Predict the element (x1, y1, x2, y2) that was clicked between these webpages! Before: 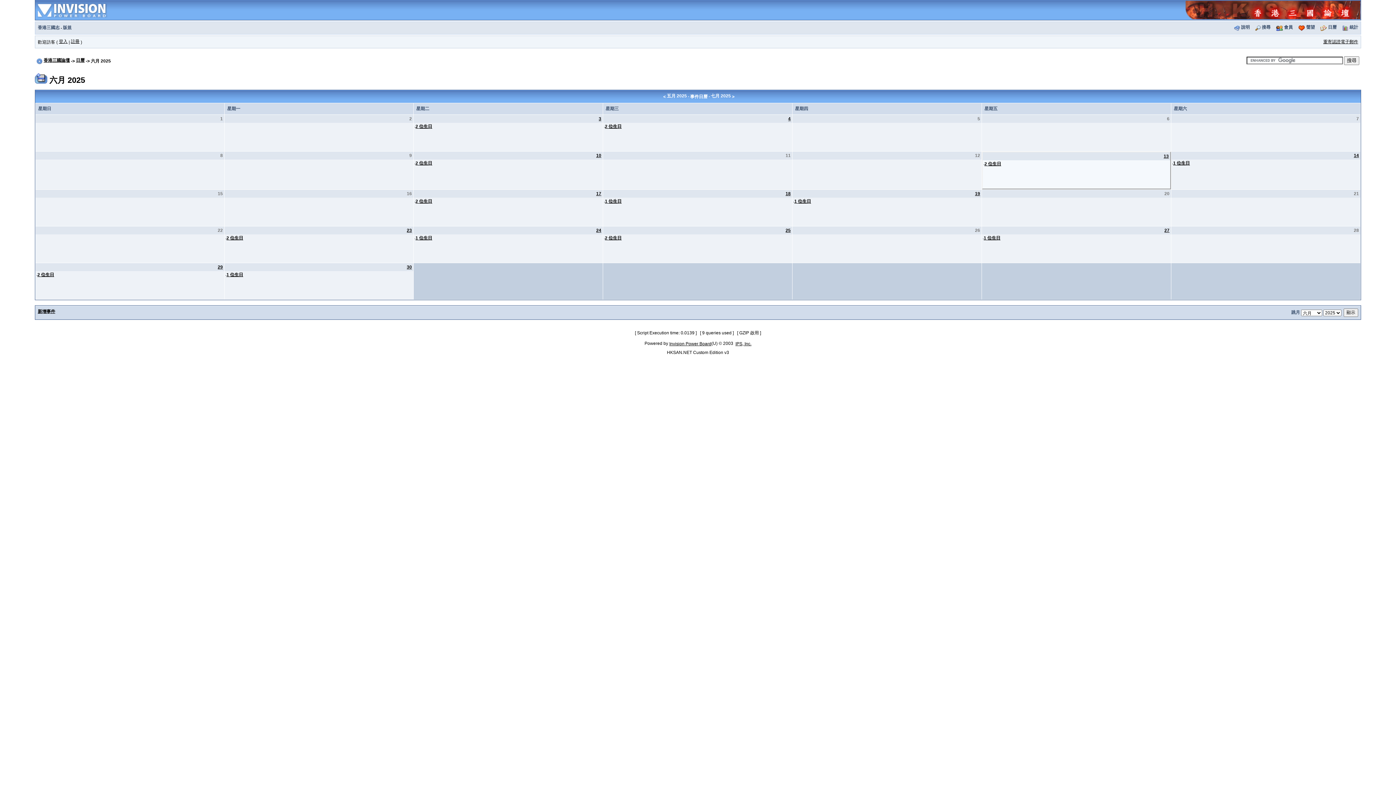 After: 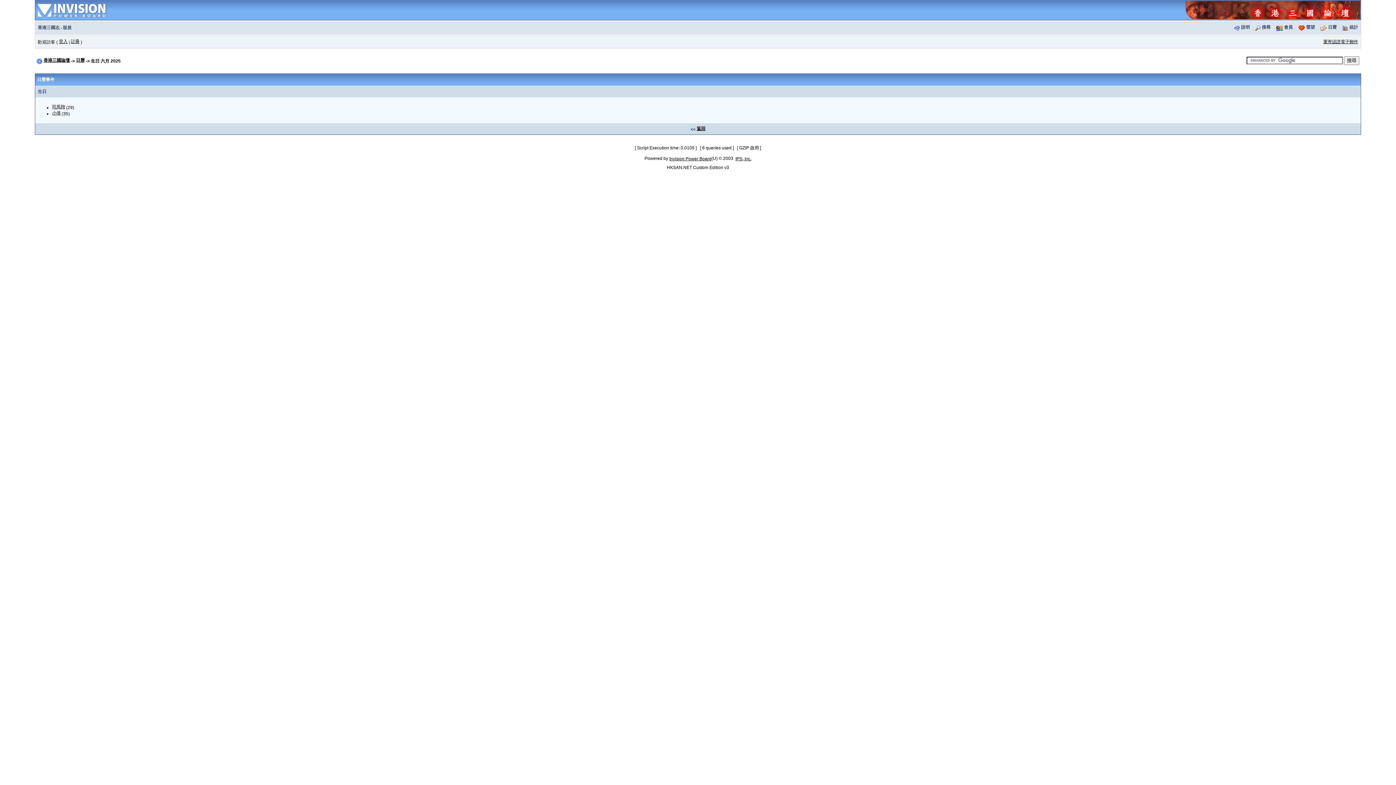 Action: label: 2 位生日 bbox: (605, 235, 621, 240)